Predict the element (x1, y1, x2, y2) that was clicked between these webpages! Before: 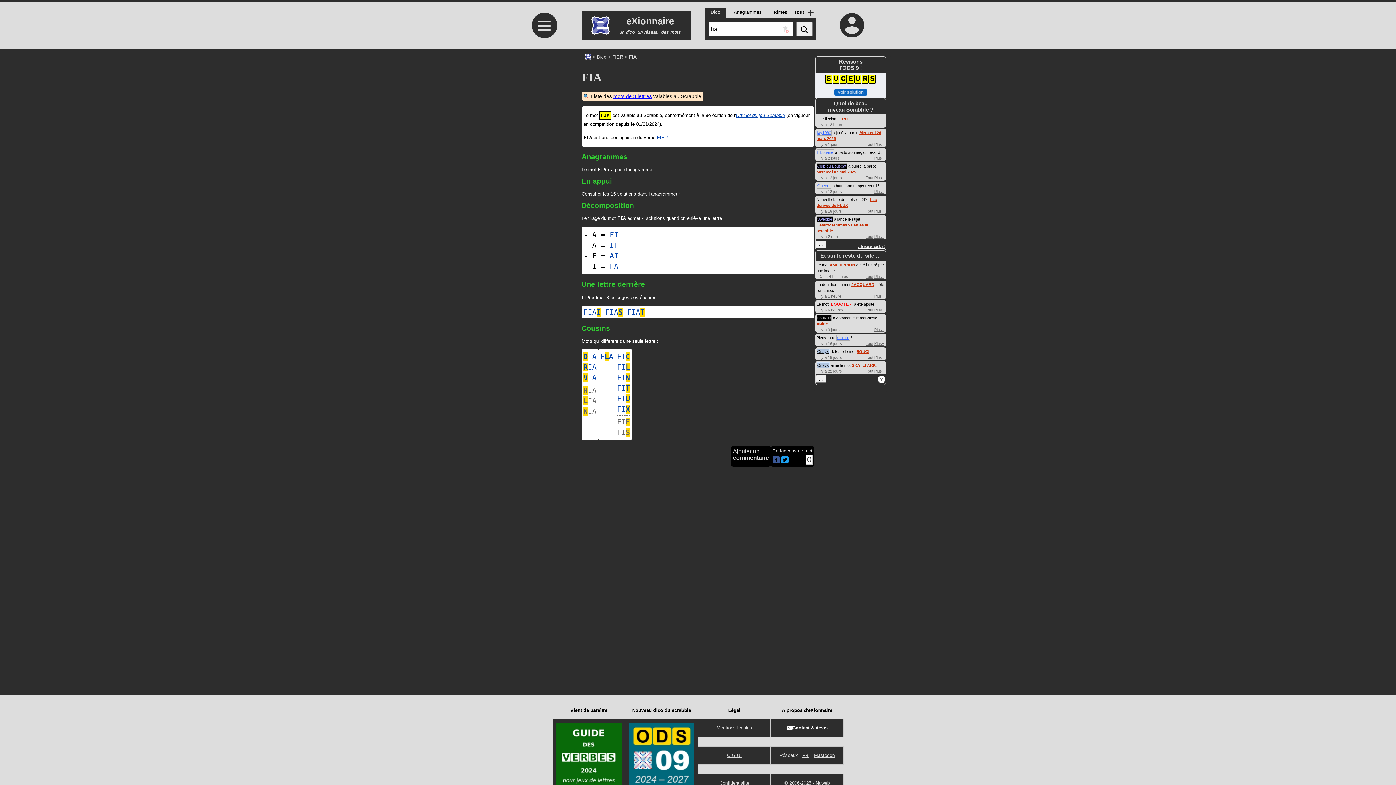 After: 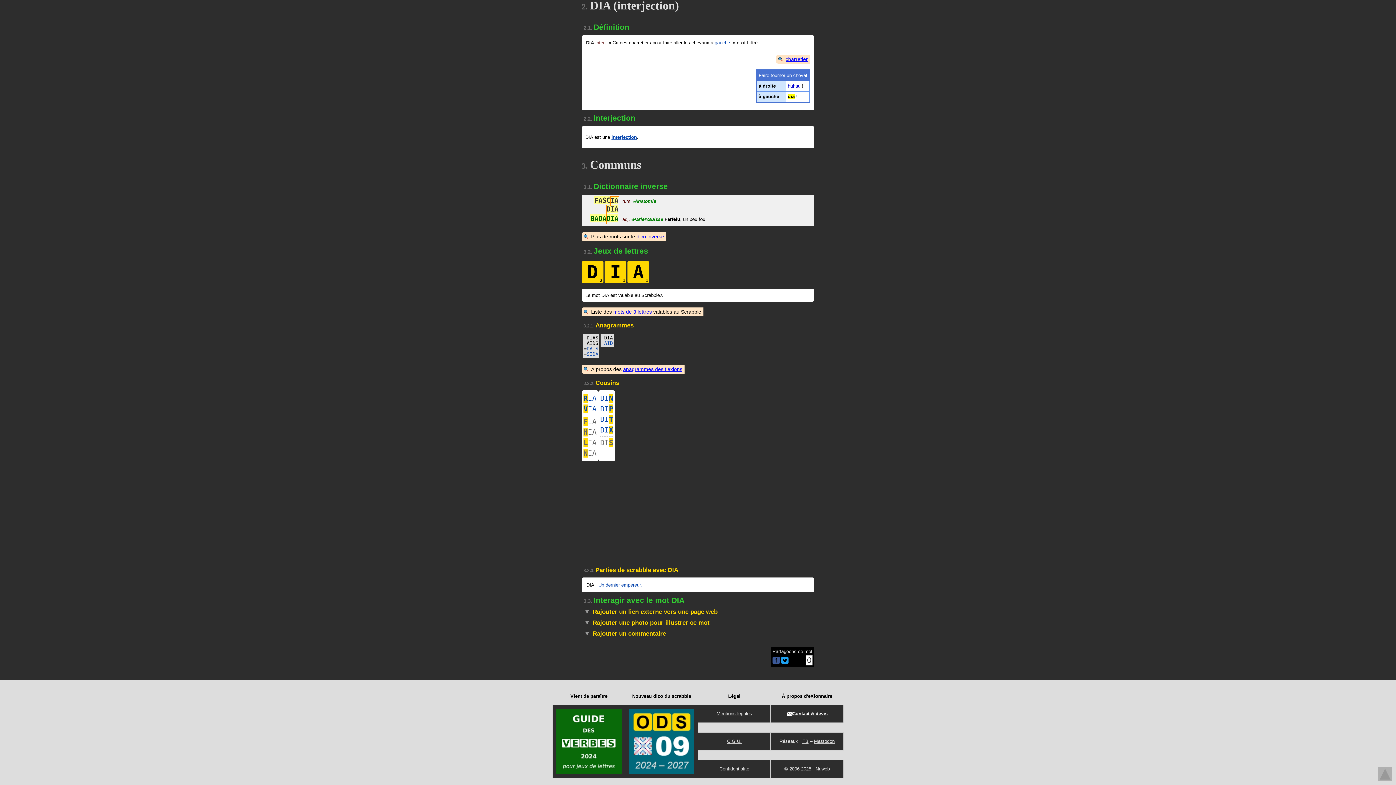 Action: bbox: (583, 352, 596, 360) label: DIA